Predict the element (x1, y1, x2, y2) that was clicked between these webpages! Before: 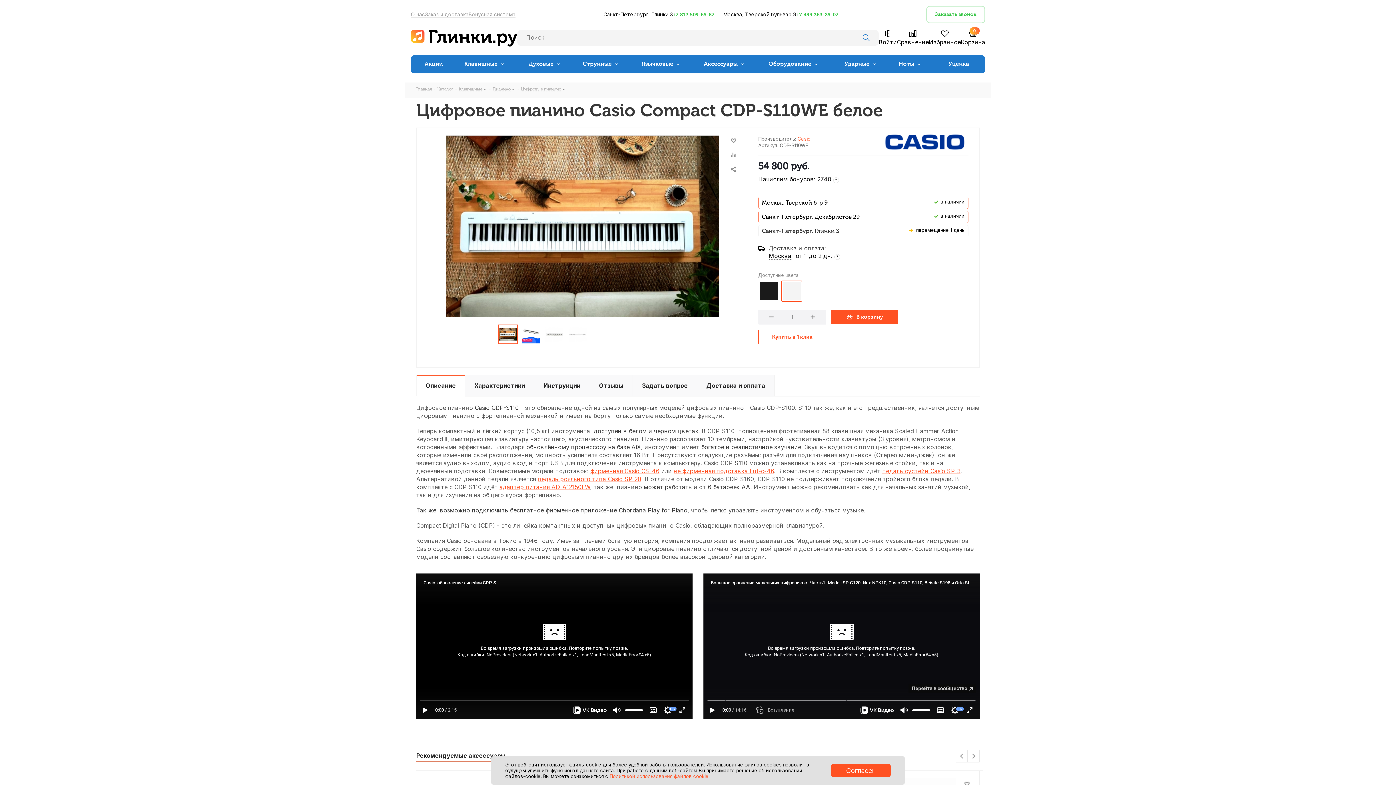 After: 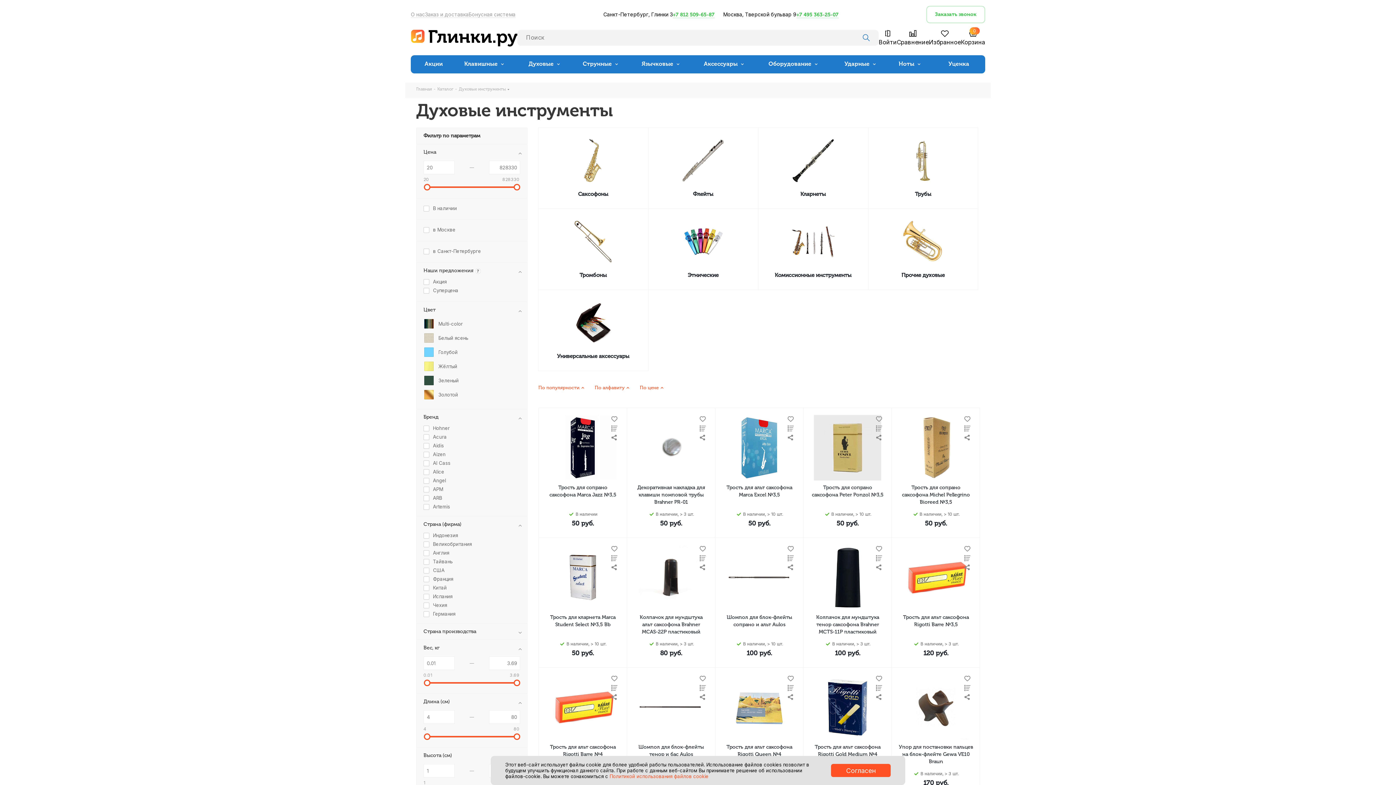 Action: label: Духовые  bbox: (528, 60, 560, 68)